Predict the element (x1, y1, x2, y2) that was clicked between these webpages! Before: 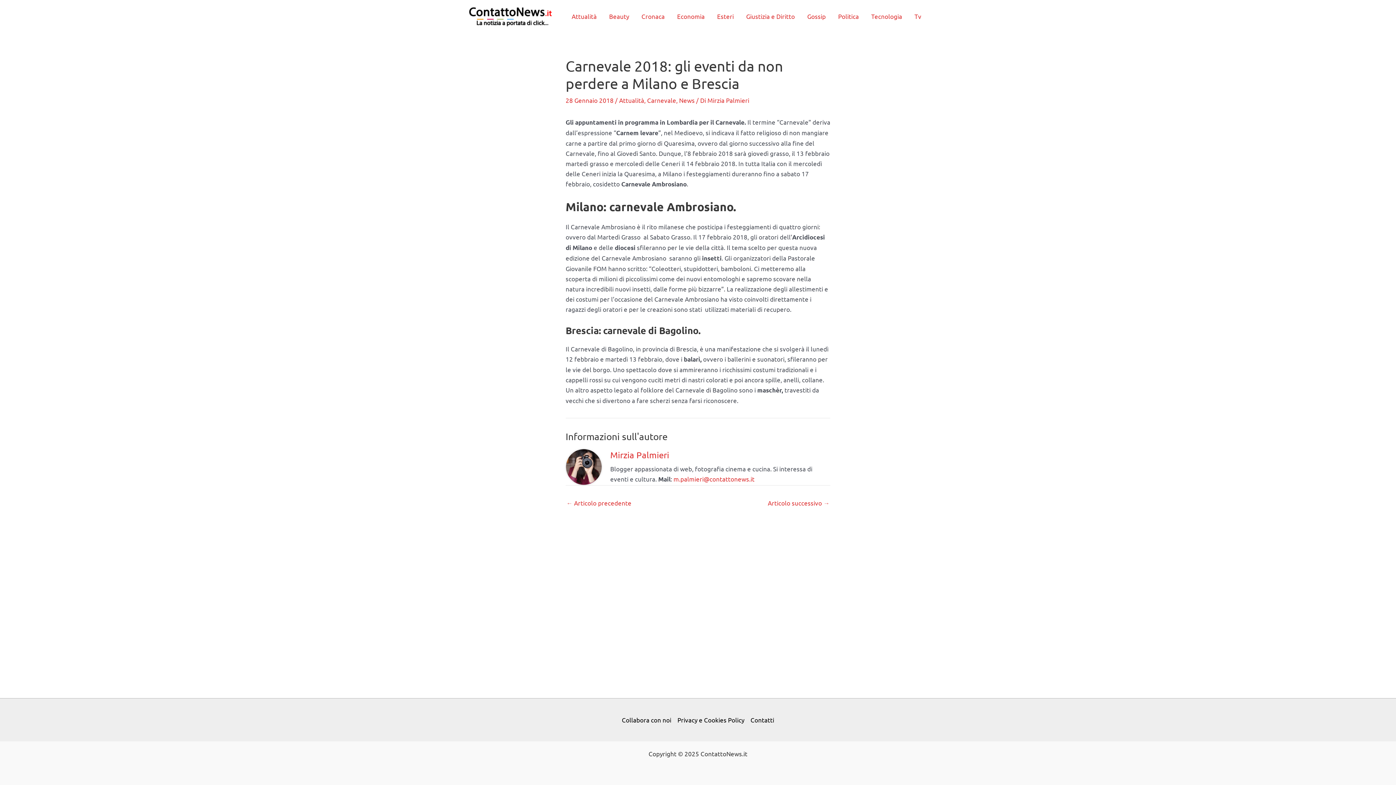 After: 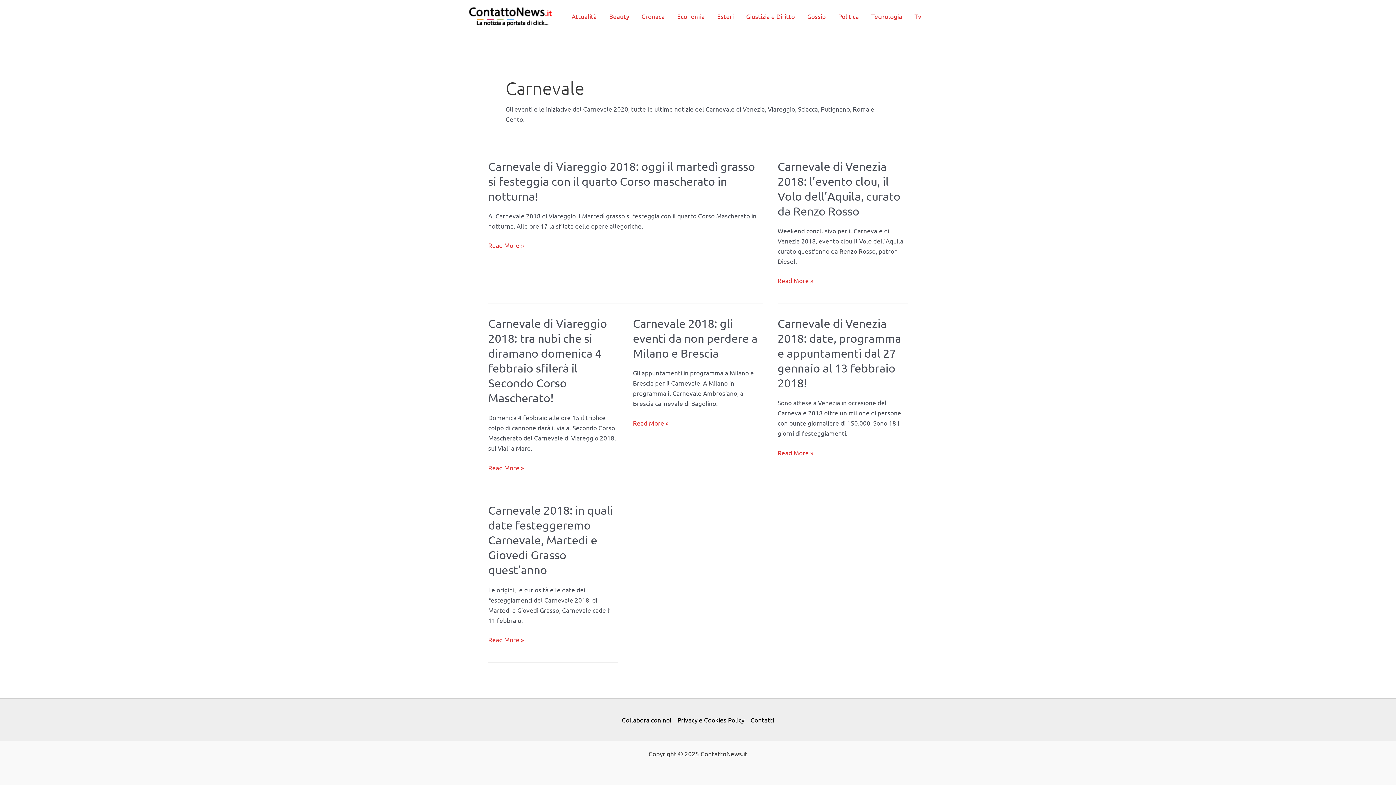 Action: label: Carnevale bbox: (647, 96, 676, 104)